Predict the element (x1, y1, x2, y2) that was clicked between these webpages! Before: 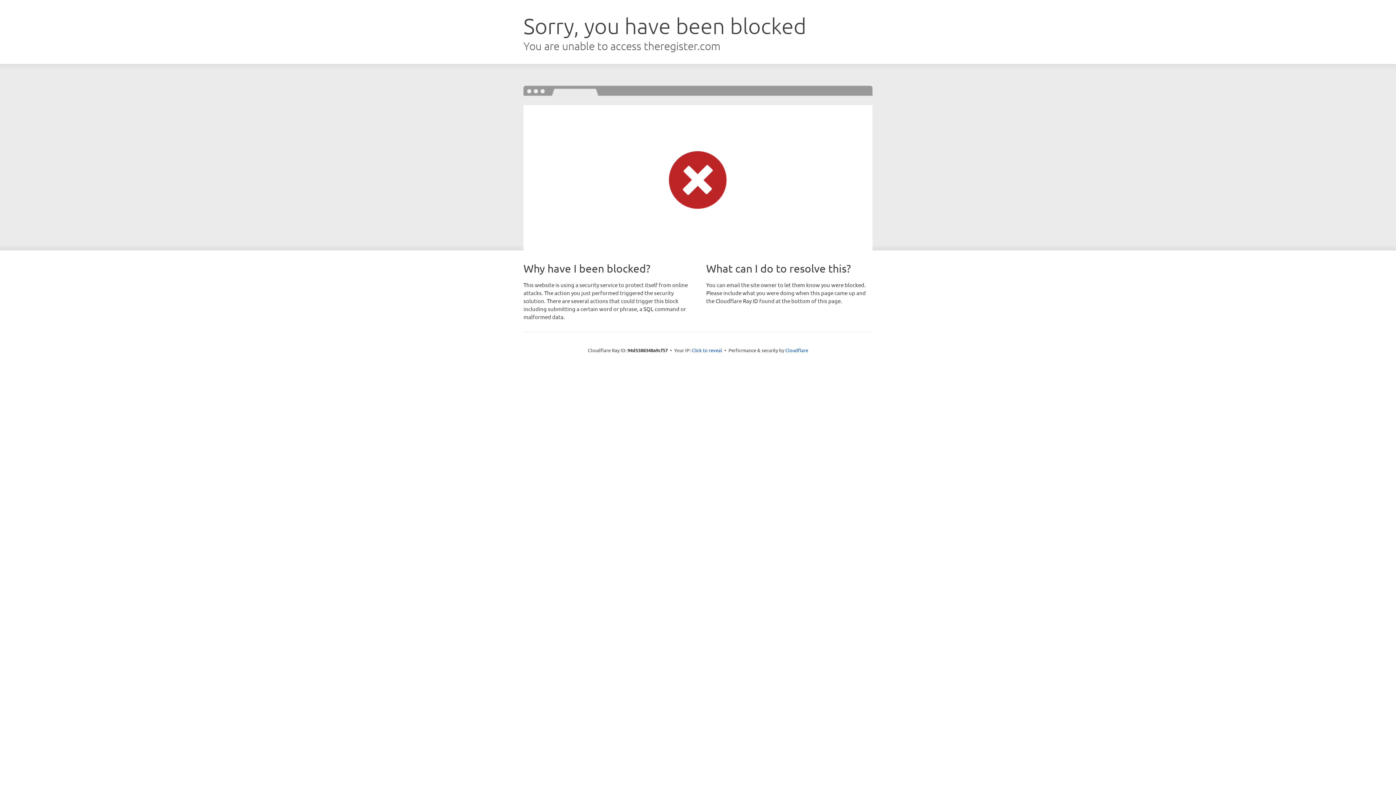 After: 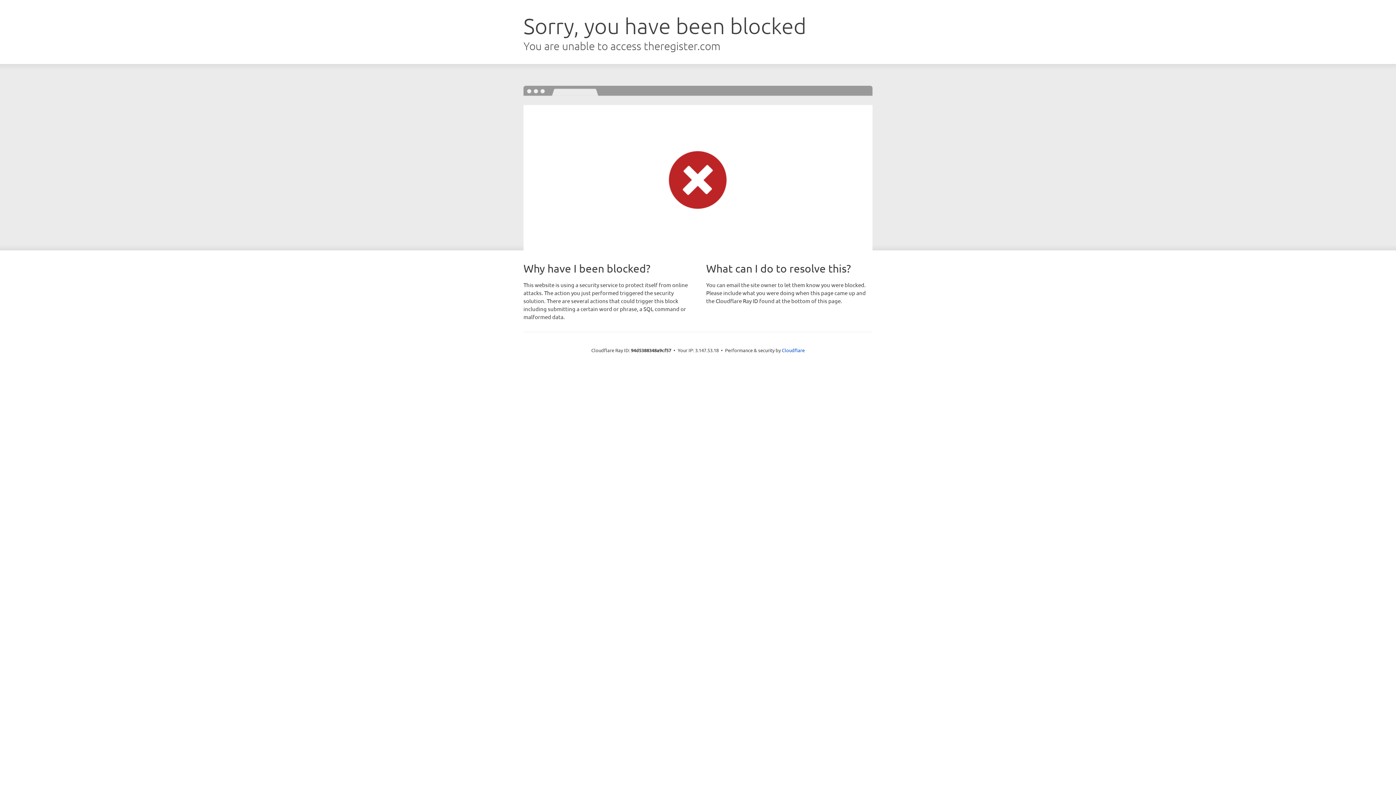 Action: bbox: (691, 346, 722, 353) label: Click to reveal